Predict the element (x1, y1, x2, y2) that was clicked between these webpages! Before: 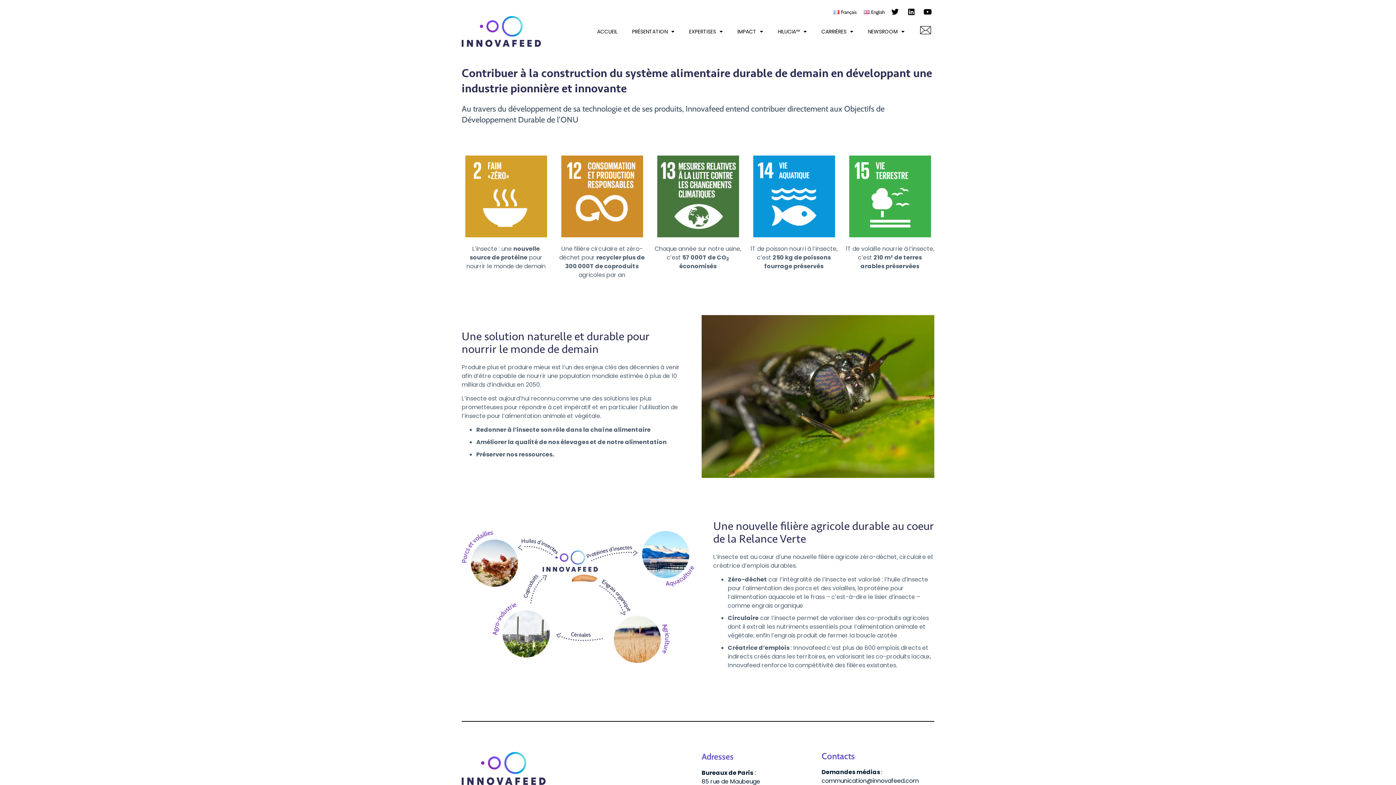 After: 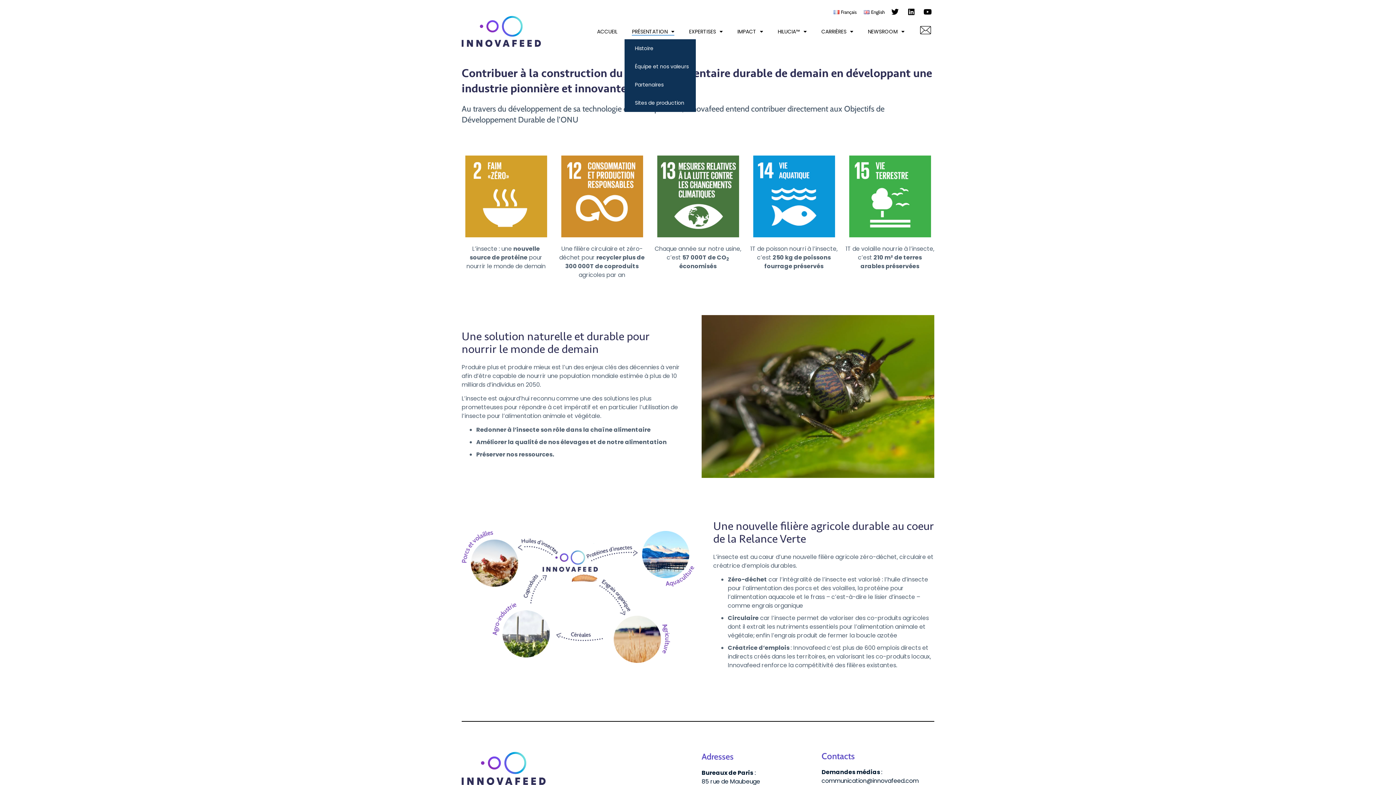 Action: bbox: (624, 23, 681, 39) label: PRÉSENTATION